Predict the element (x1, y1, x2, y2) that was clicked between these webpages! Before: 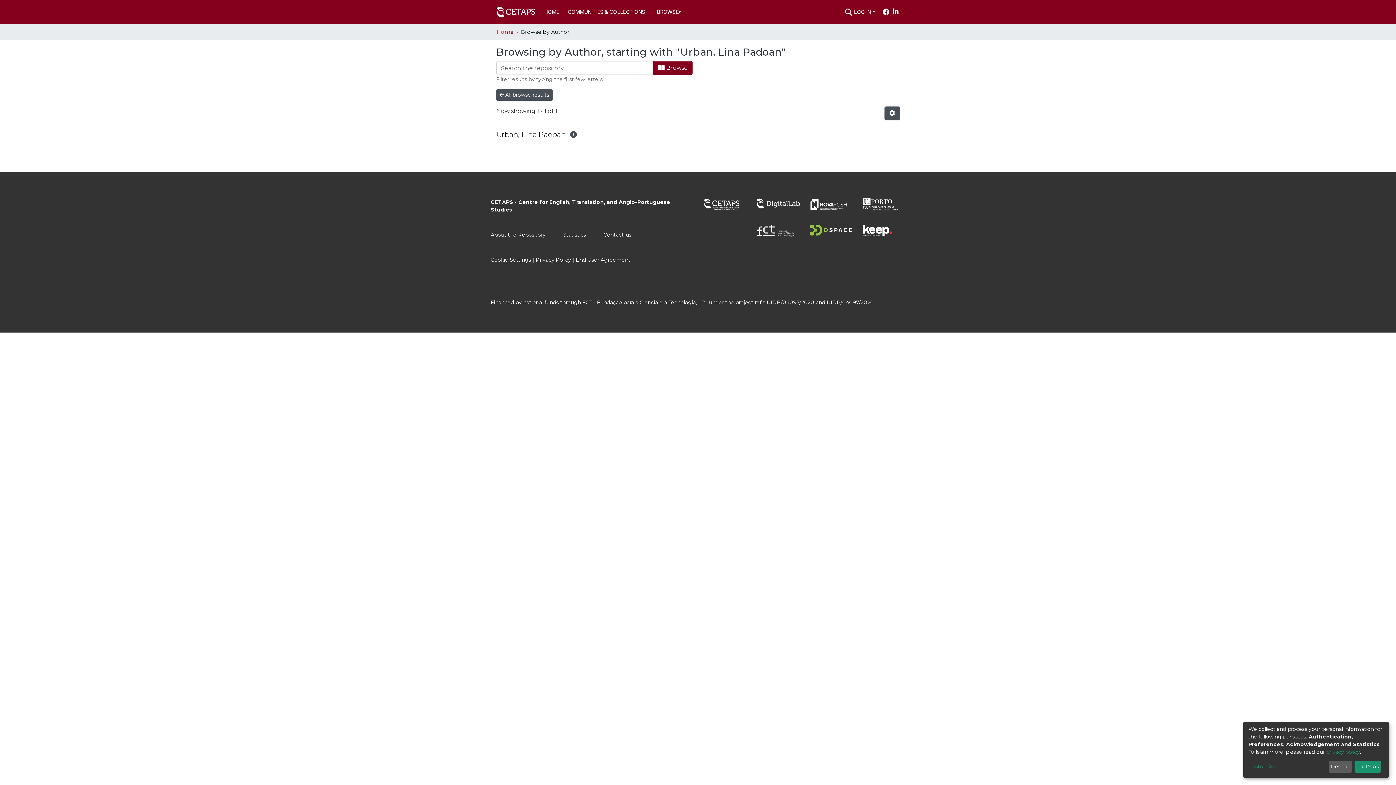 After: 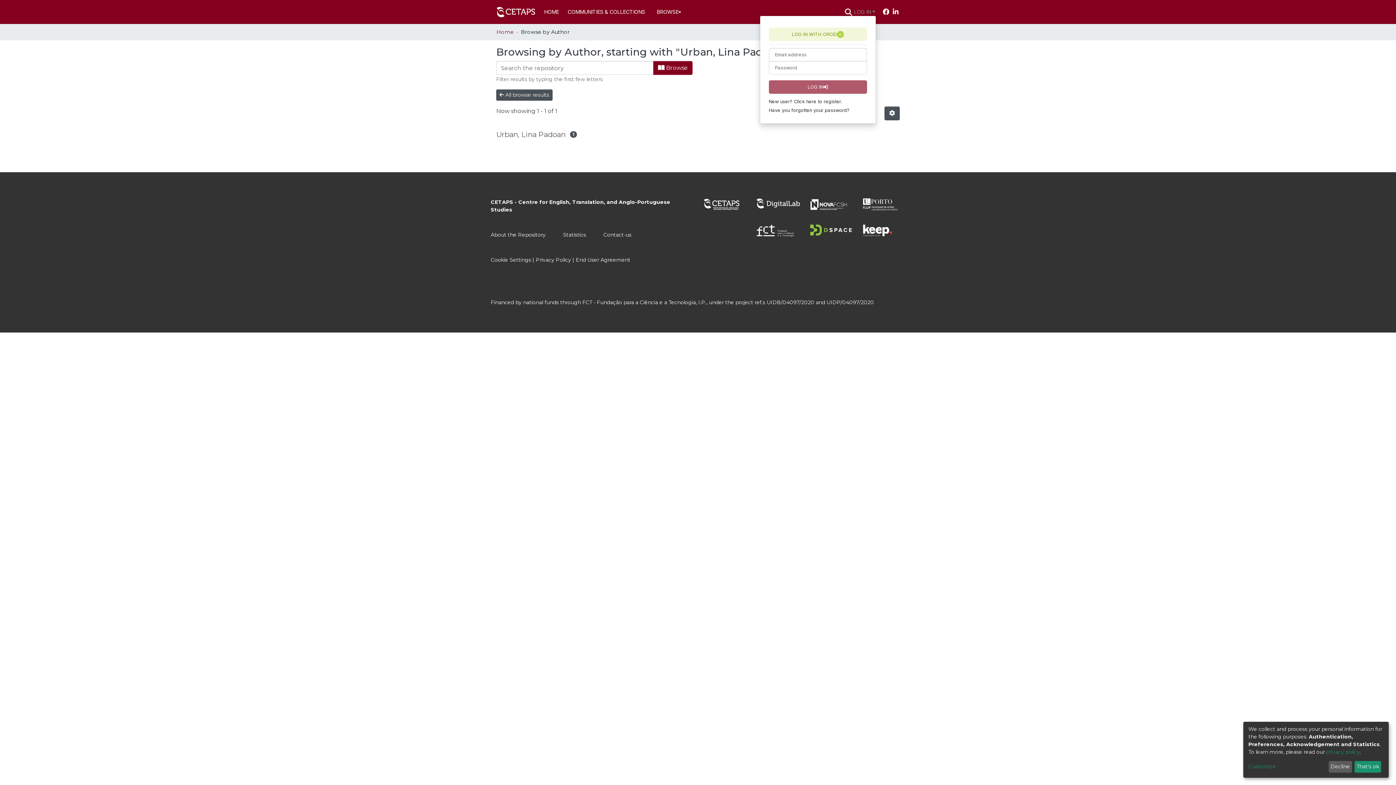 Action: bbox: (853, 4, 876, 10) label: Log In